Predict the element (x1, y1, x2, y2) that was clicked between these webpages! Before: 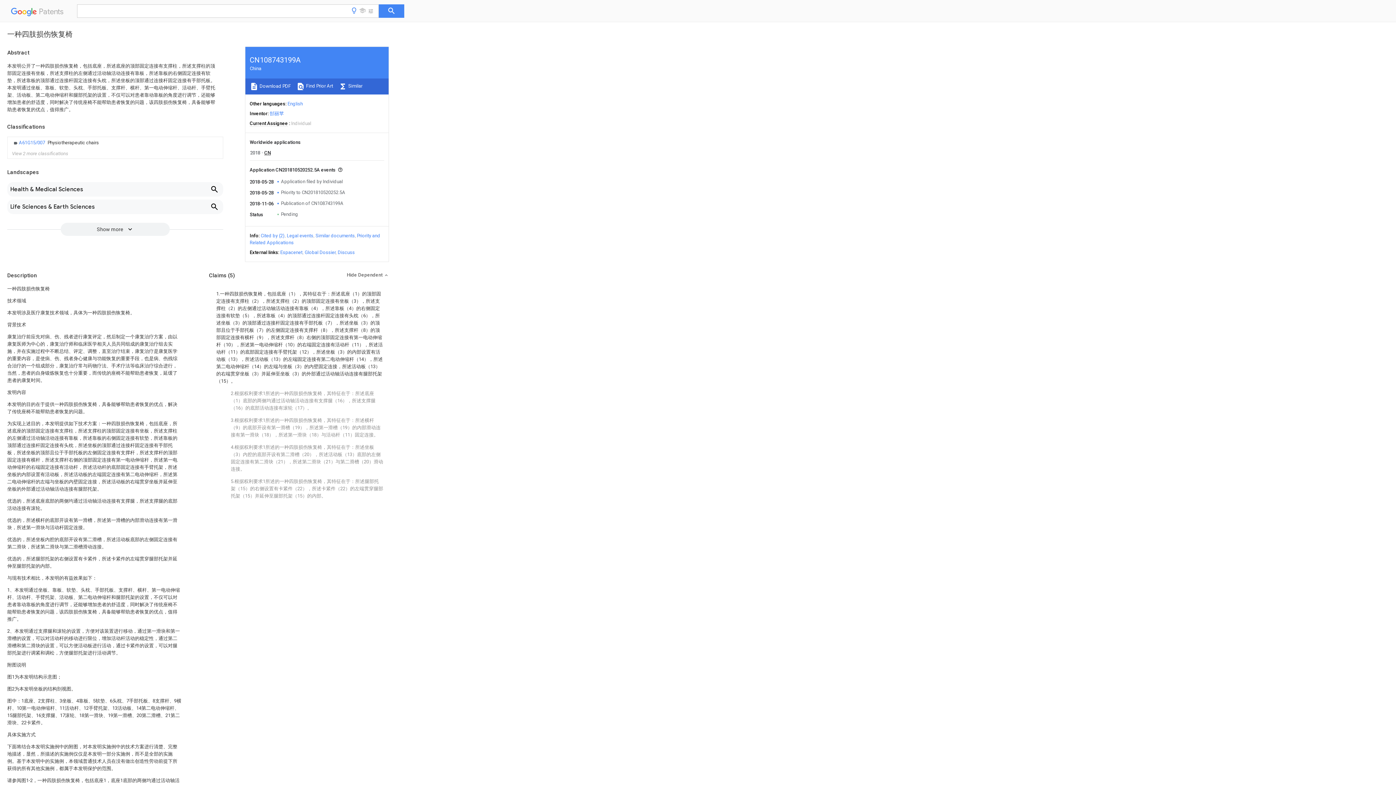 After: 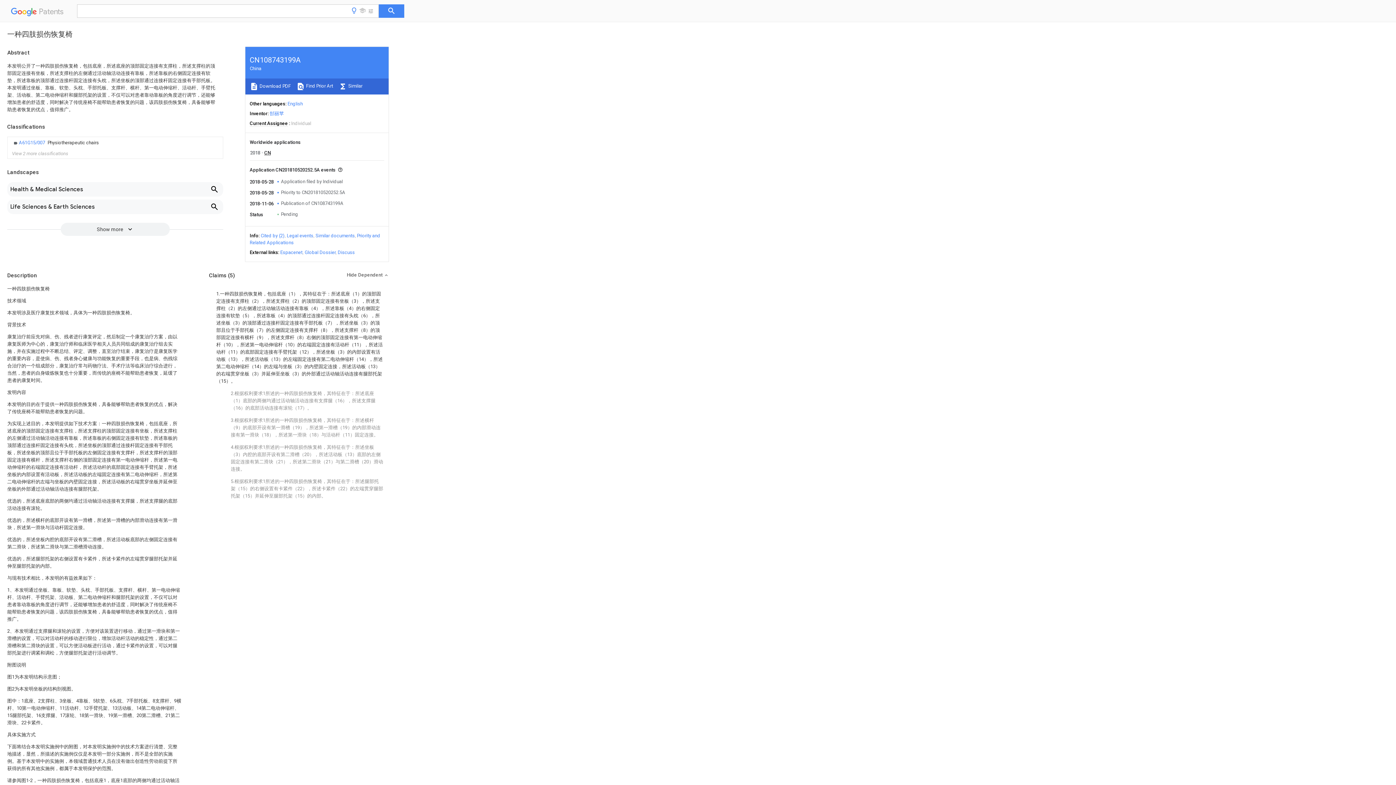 Action: bbox: (378, 4, 404, 17)